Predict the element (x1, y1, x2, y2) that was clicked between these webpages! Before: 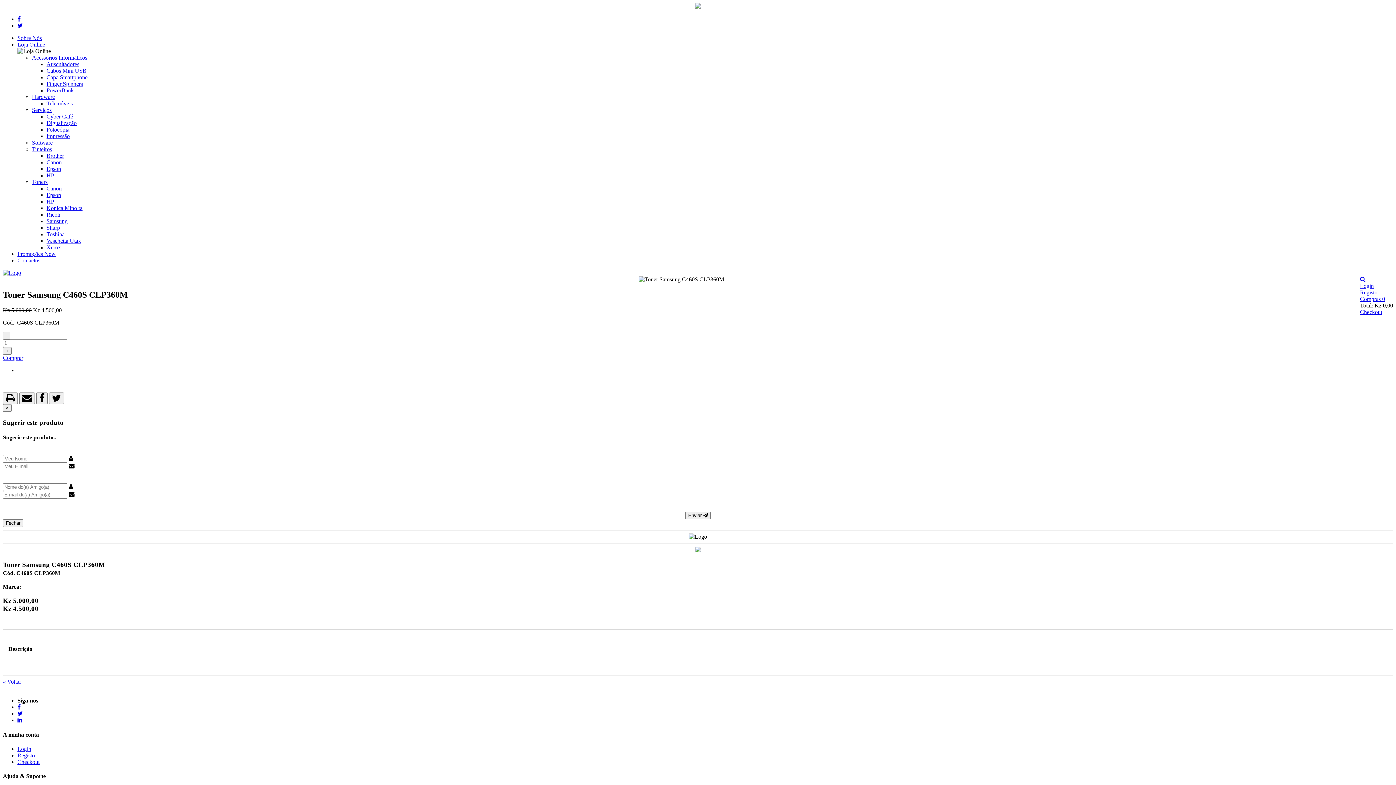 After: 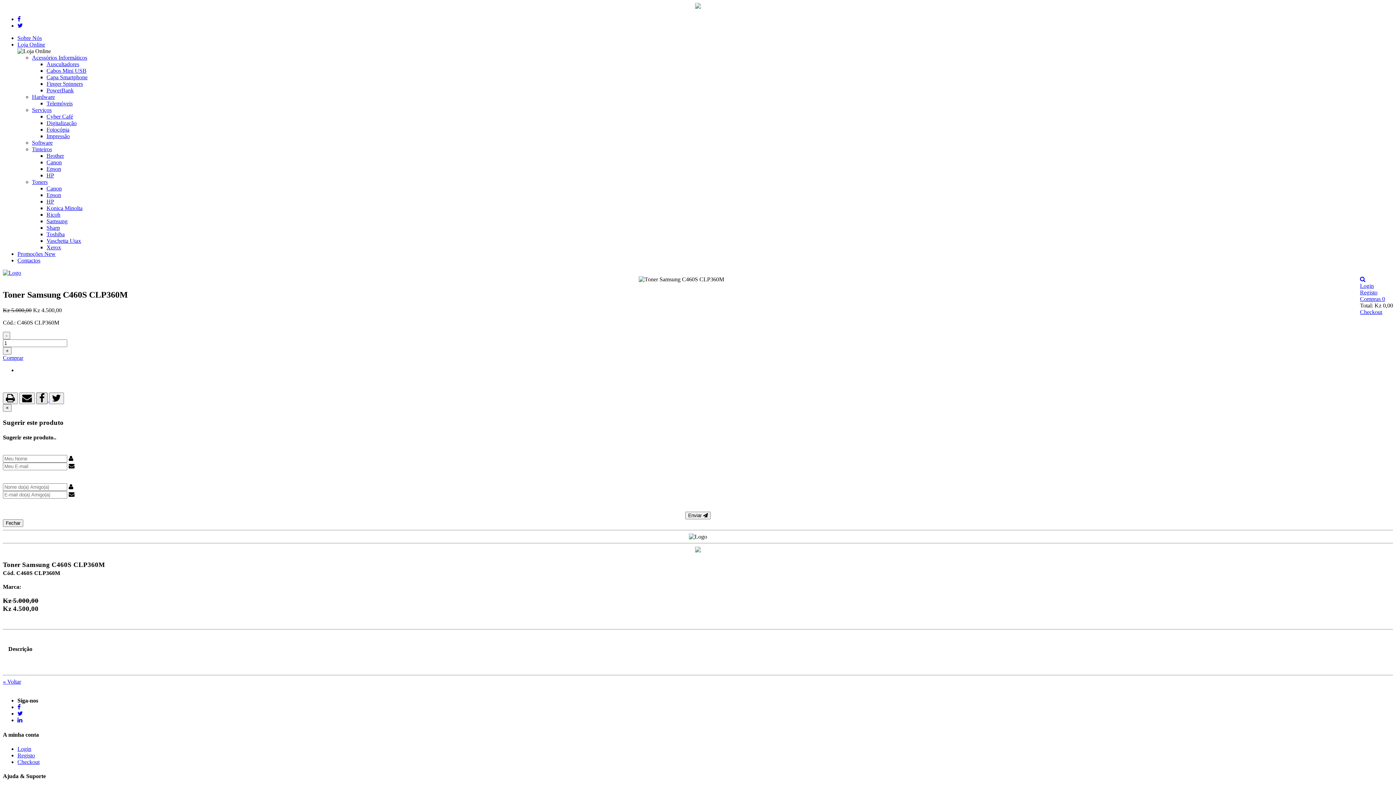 Action: bbox: (36, 392, 47, 404)